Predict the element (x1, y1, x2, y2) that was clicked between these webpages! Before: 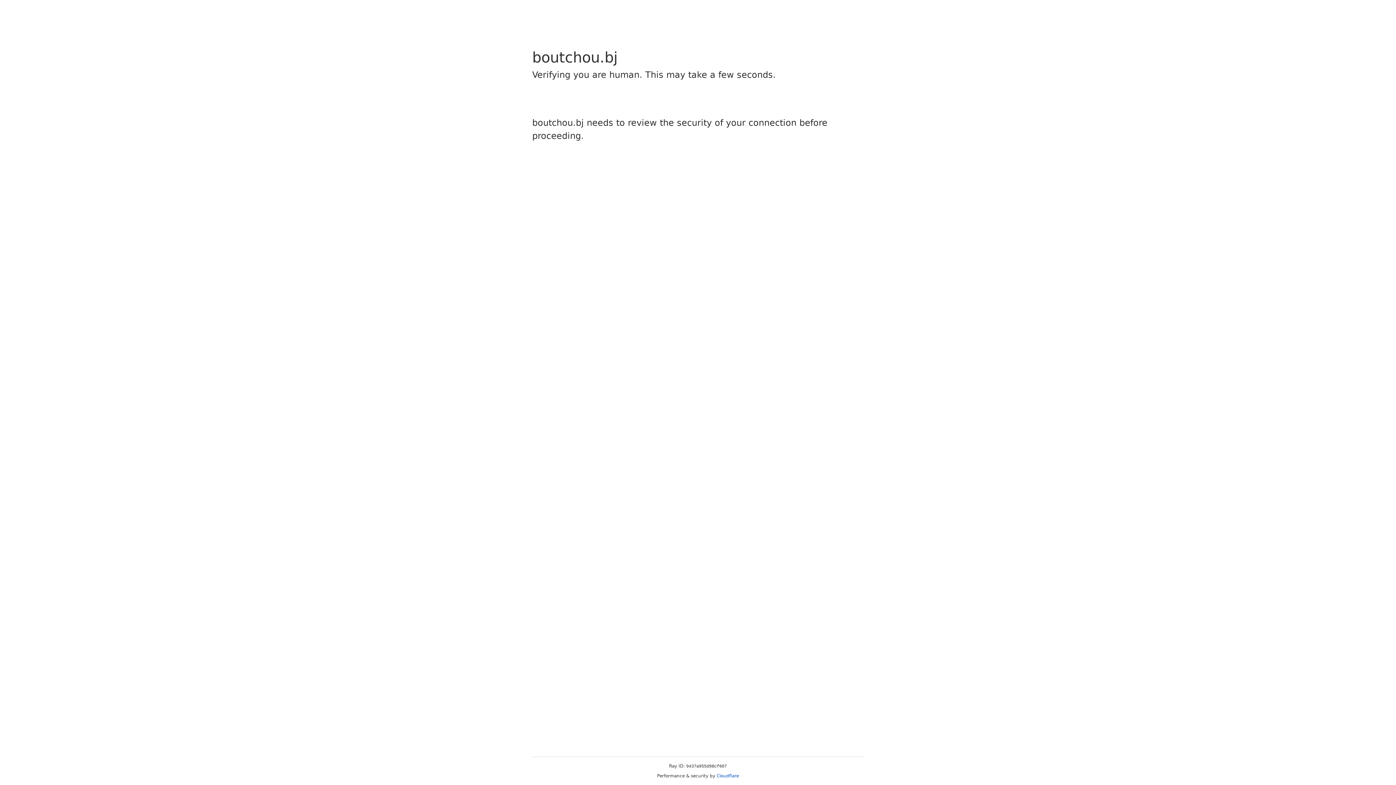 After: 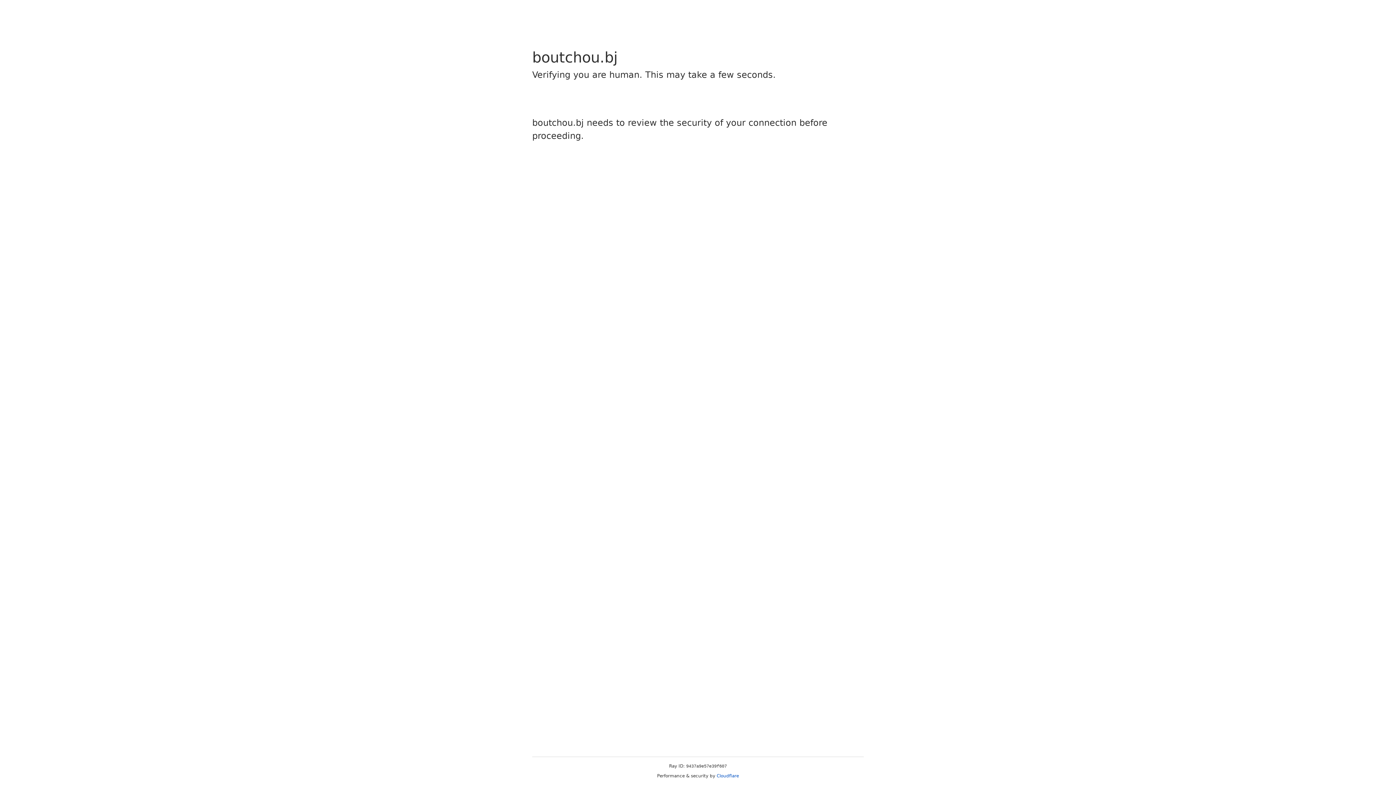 Action: label: Cloudflare bbox: (716, 773, 739, 778)